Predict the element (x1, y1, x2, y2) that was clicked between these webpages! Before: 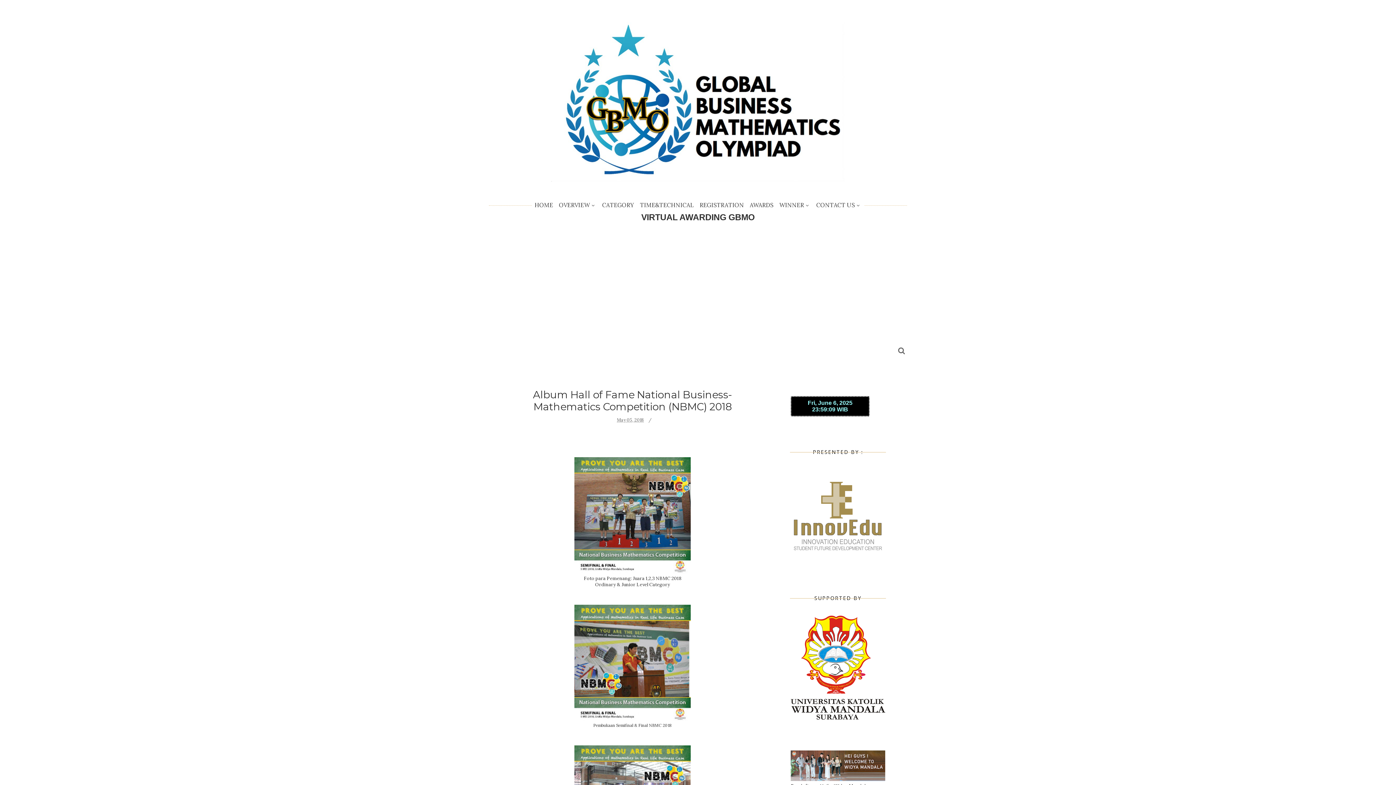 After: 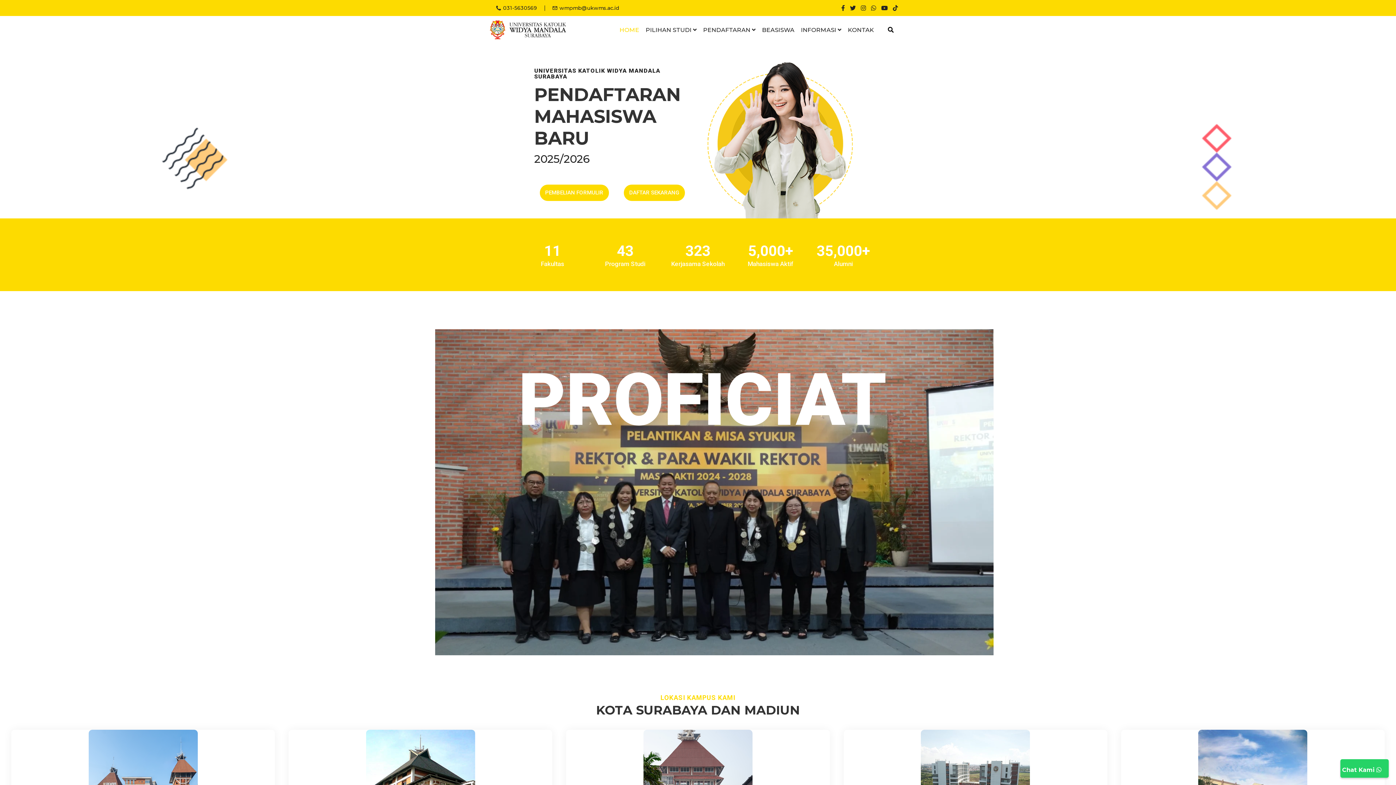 Action: bbox: (790, 776, 885, 782)